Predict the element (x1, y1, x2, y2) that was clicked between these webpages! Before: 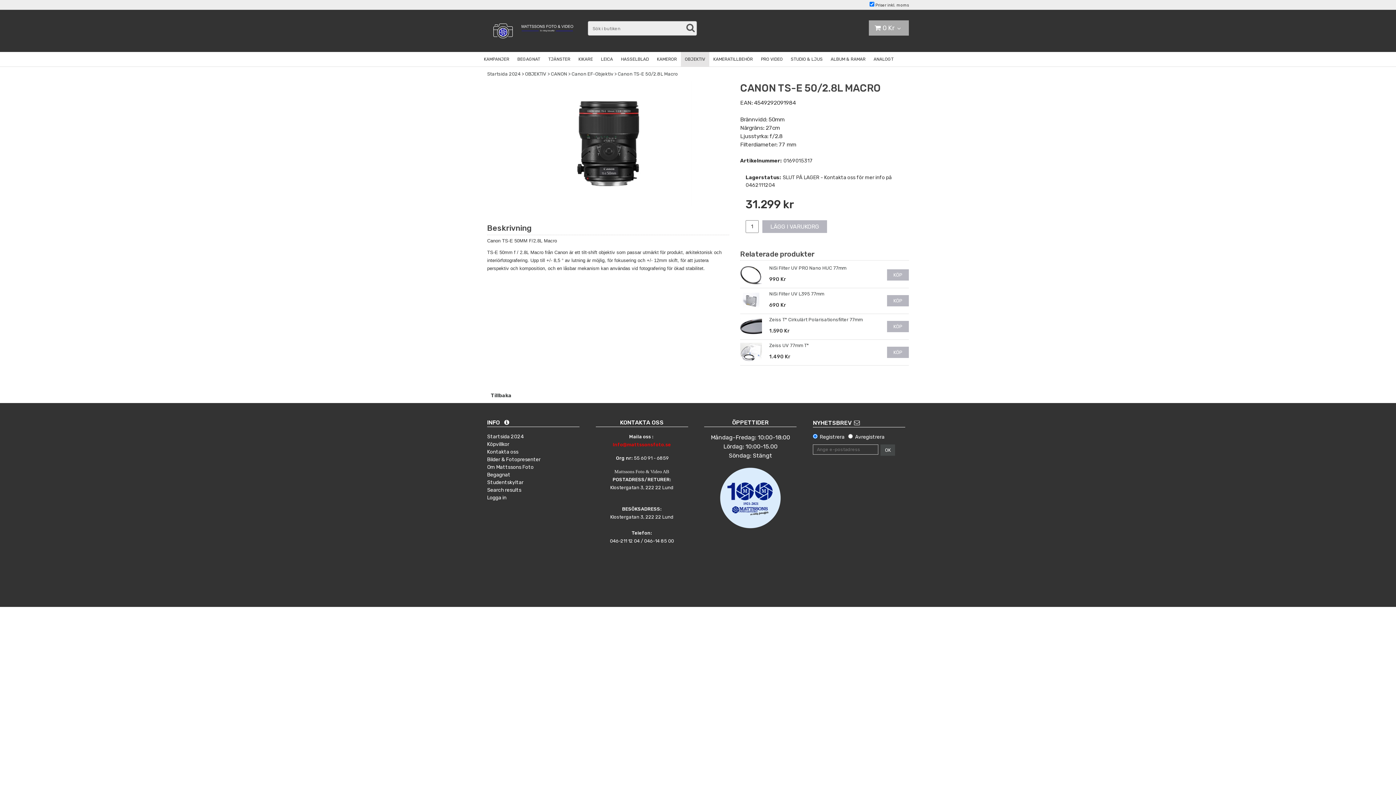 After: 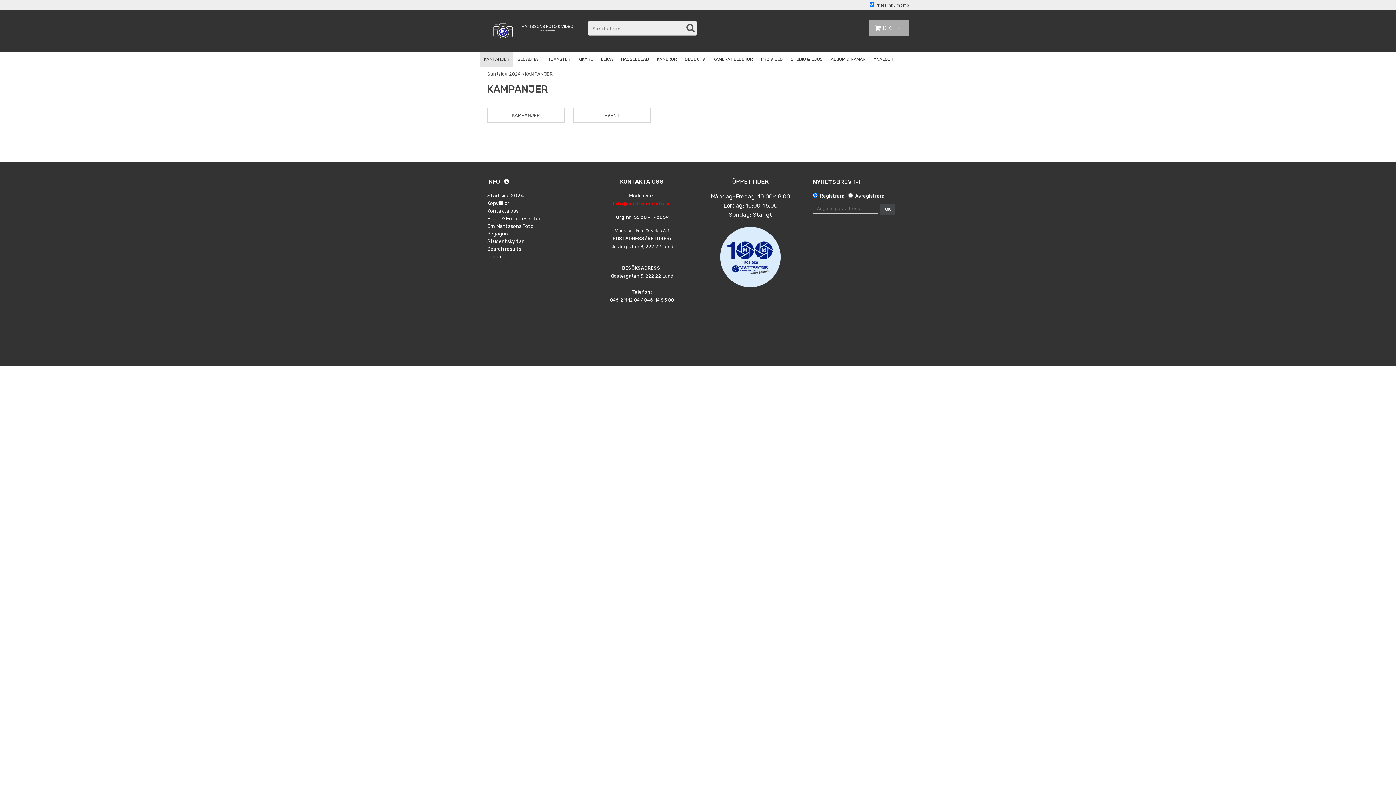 Action: bbox: (480, 51, 513, 66) label: KAMPANJER